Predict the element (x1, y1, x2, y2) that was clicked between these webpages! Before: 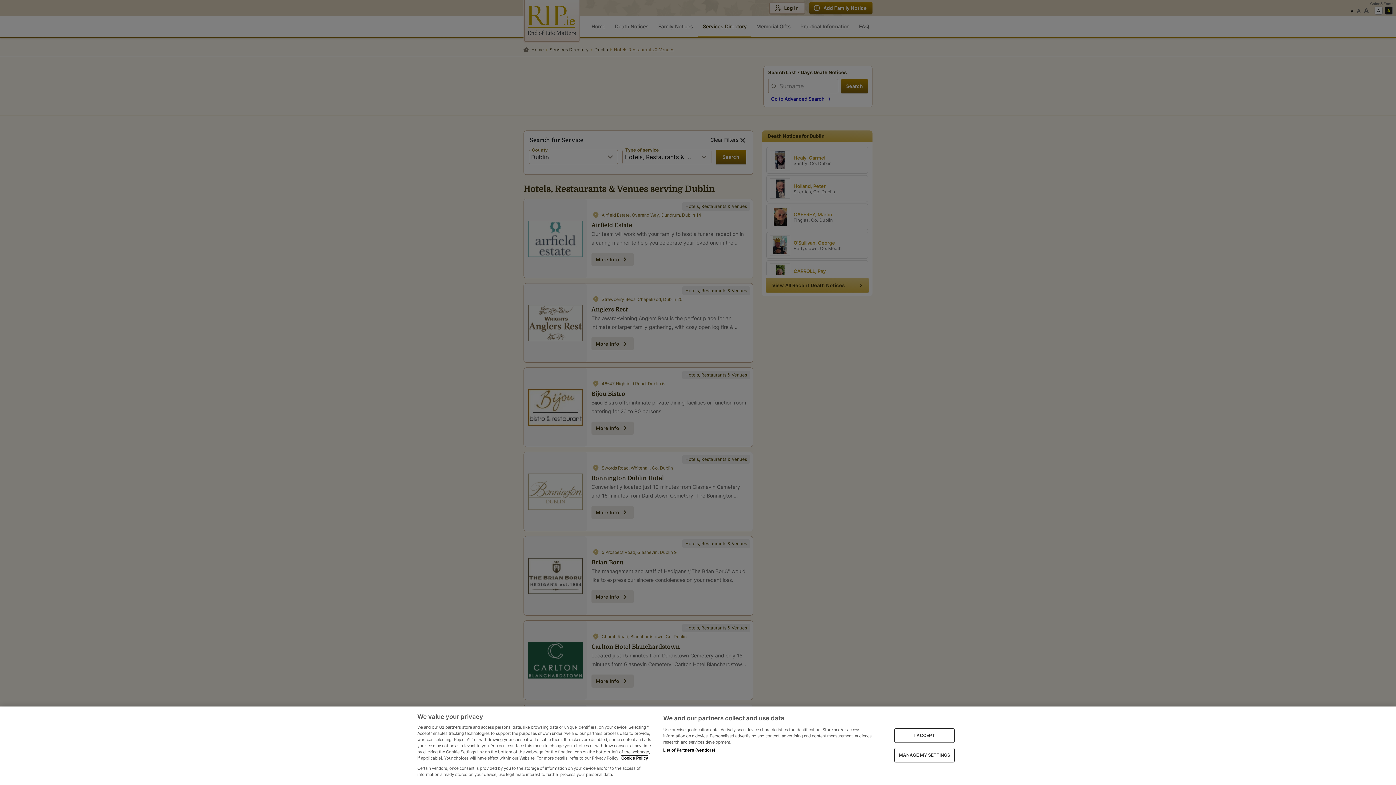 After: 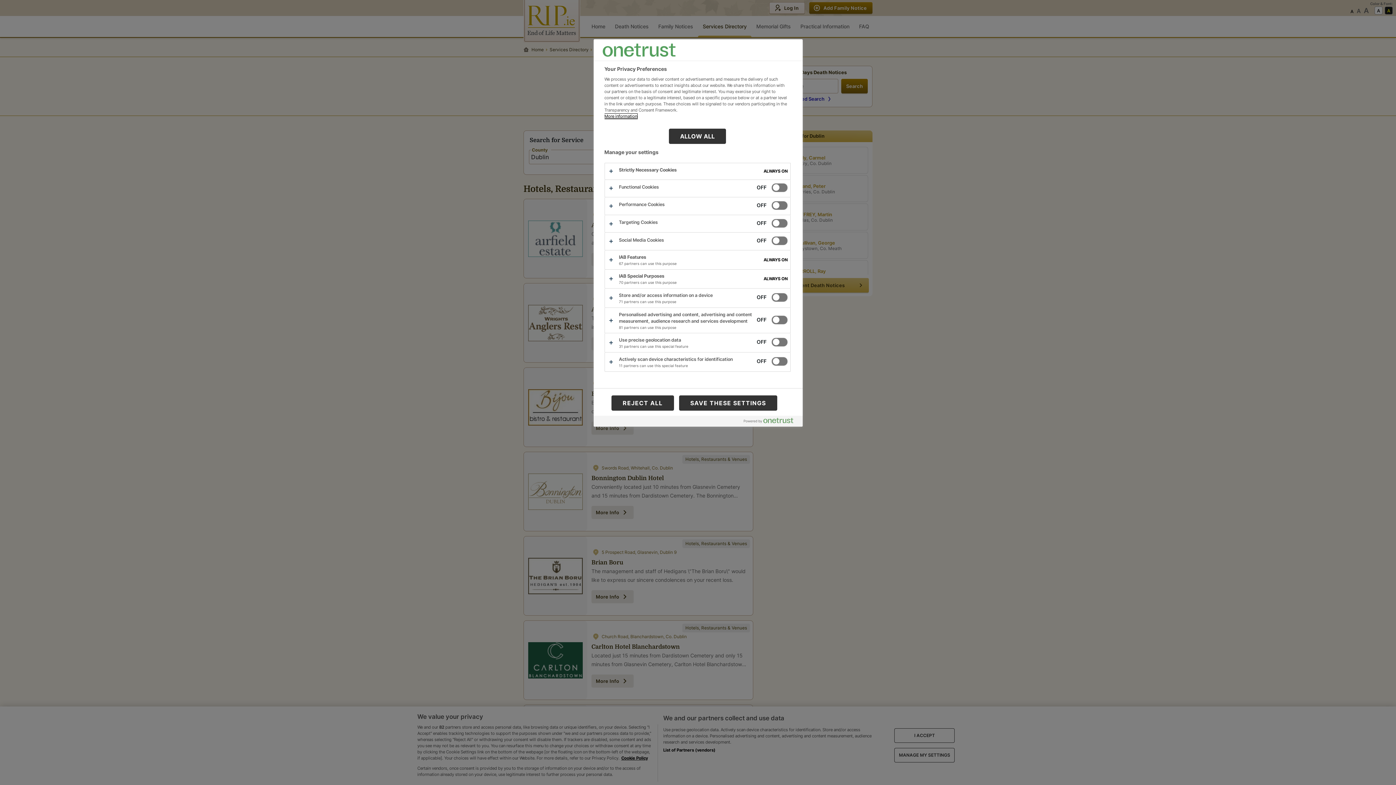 Action: label: MANAGE MY SETTINGS bbox: (894, 748, 955, 762)